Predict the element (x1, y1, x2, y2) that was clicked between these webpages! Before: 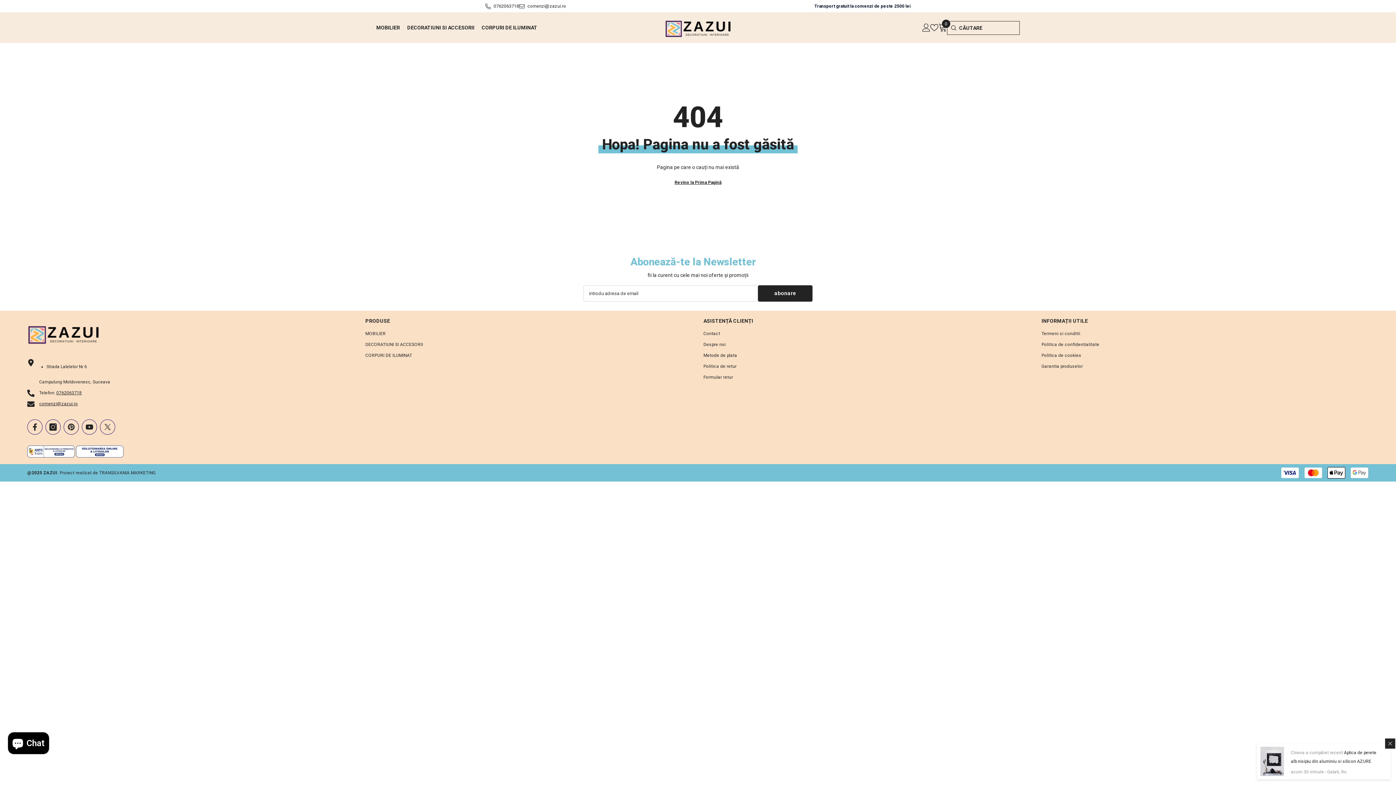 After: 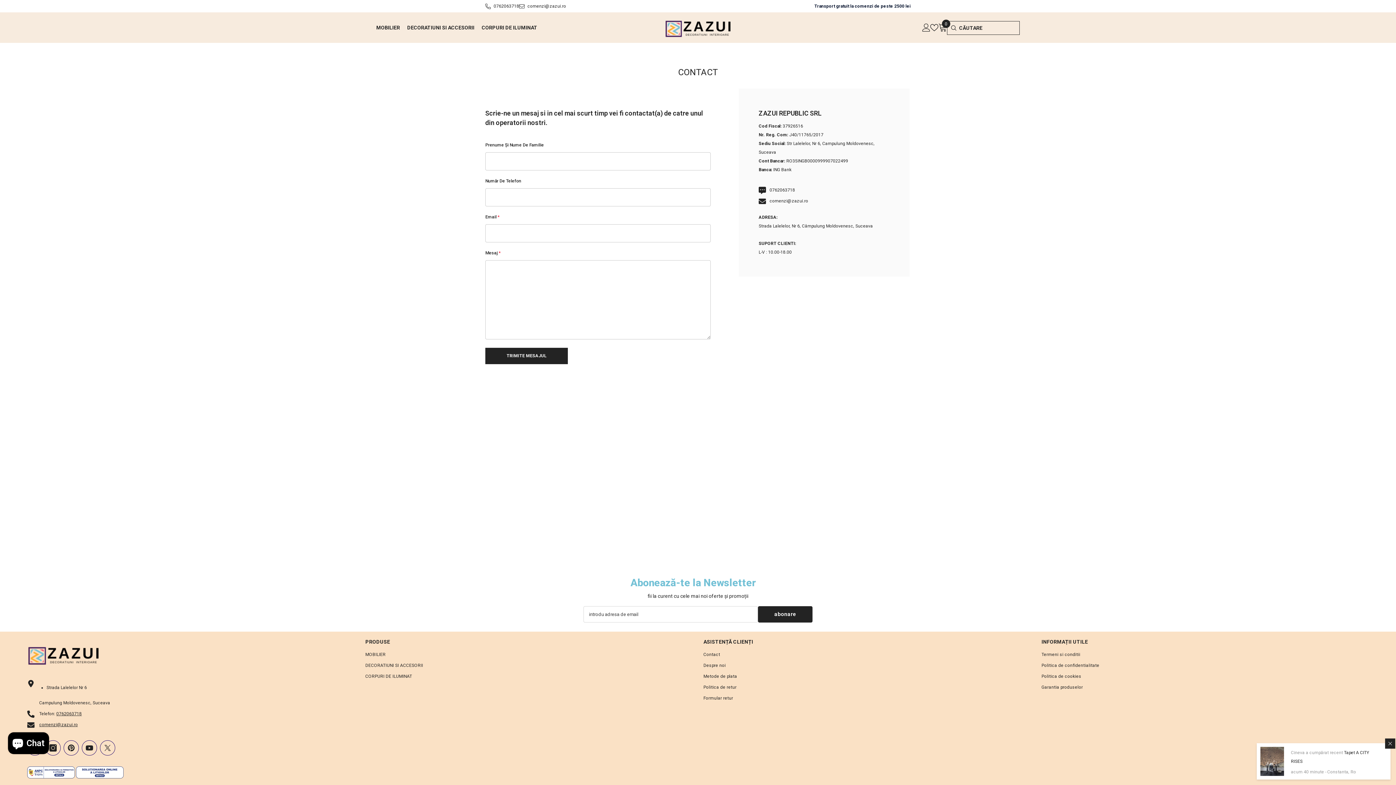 Action: bbox: (703, 328, 720, 339) label: Contact